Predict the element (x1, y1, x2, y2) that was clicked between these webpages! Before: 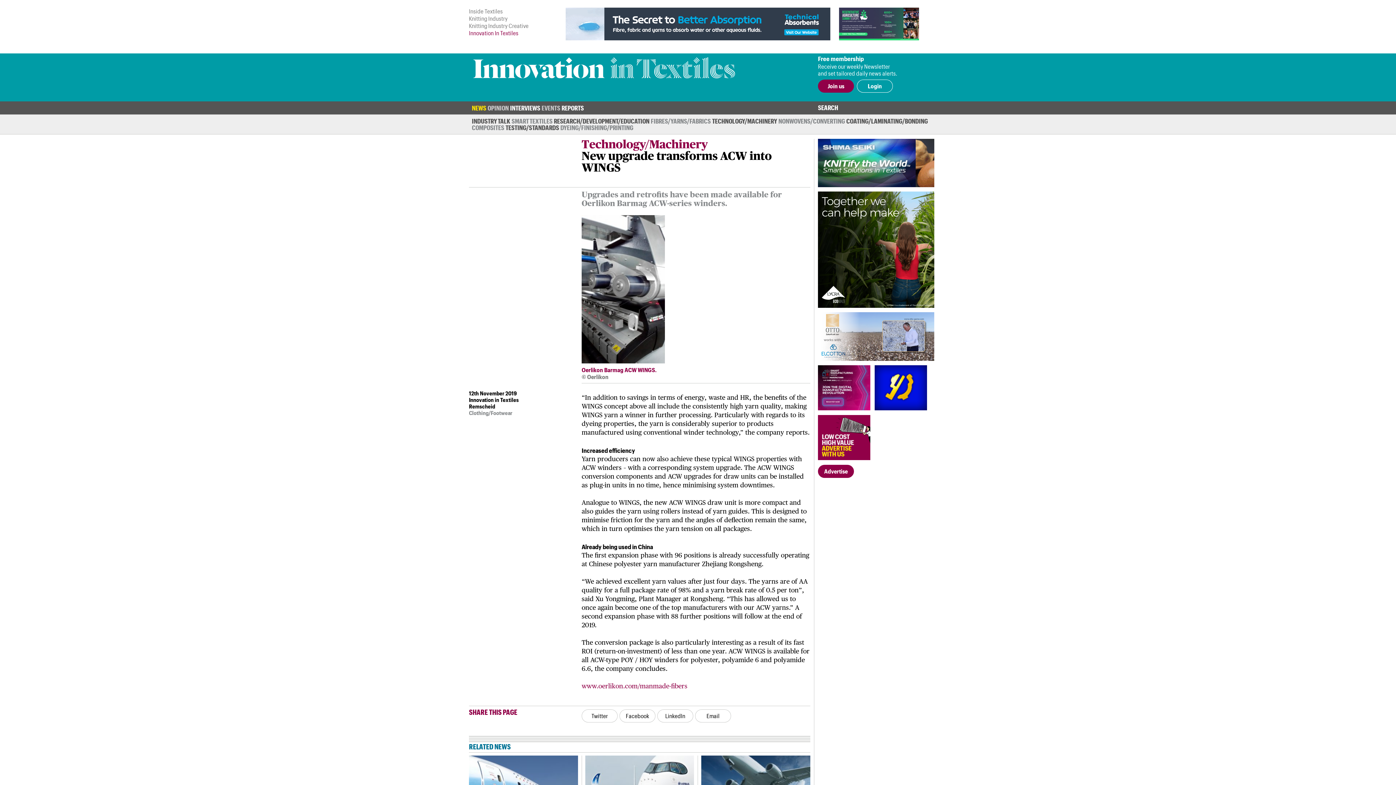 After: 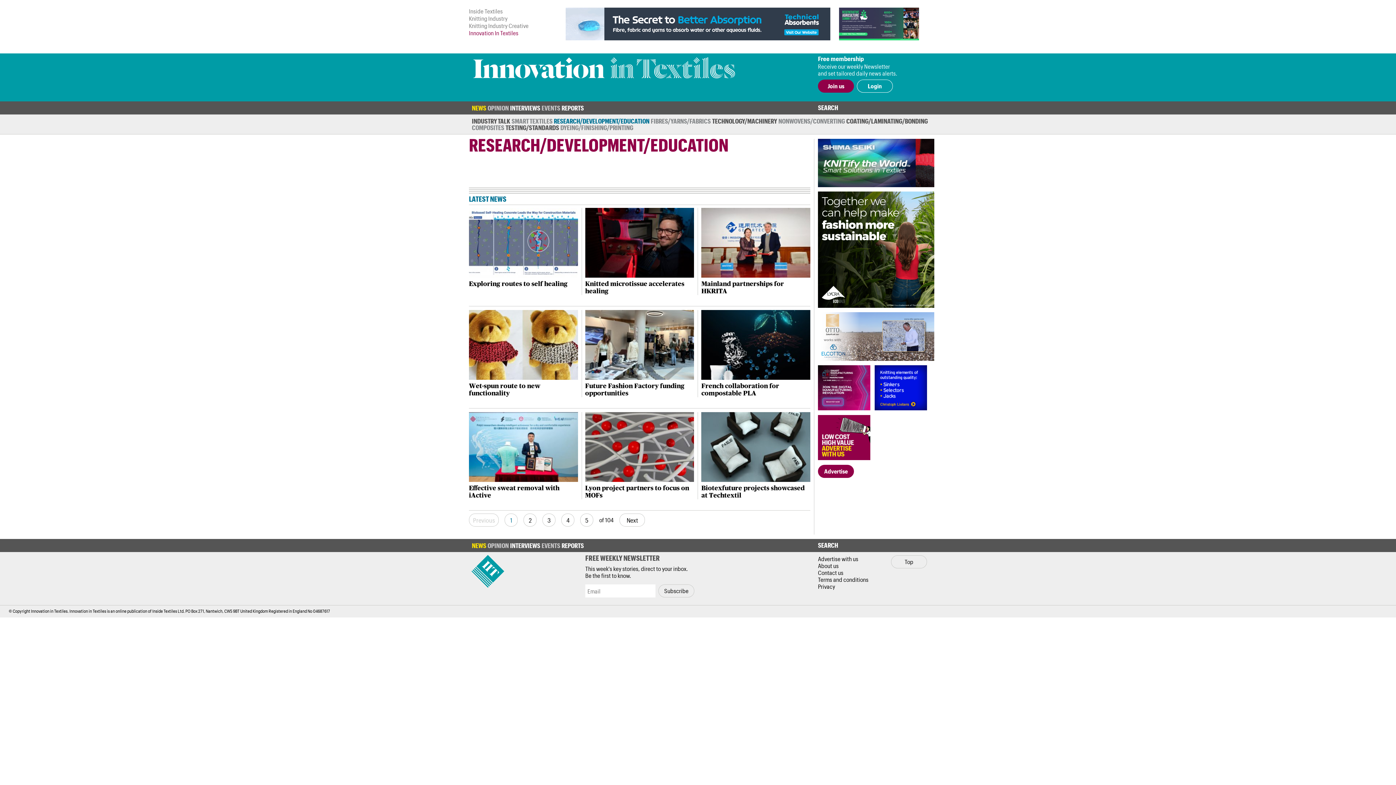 Action: bbox: (554, 117, 649, 124) label: RESEARCH/​DEVELOPMENT/​EDUCATION